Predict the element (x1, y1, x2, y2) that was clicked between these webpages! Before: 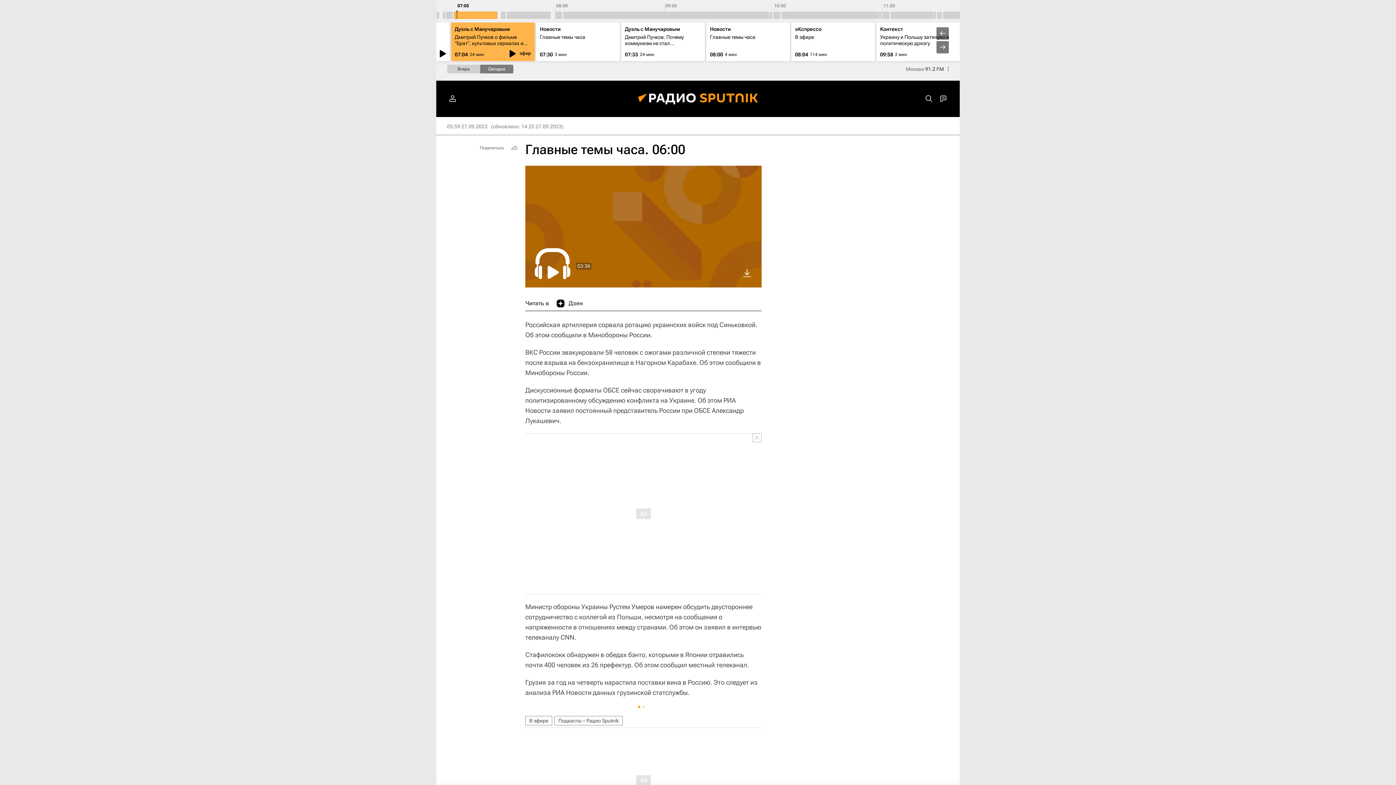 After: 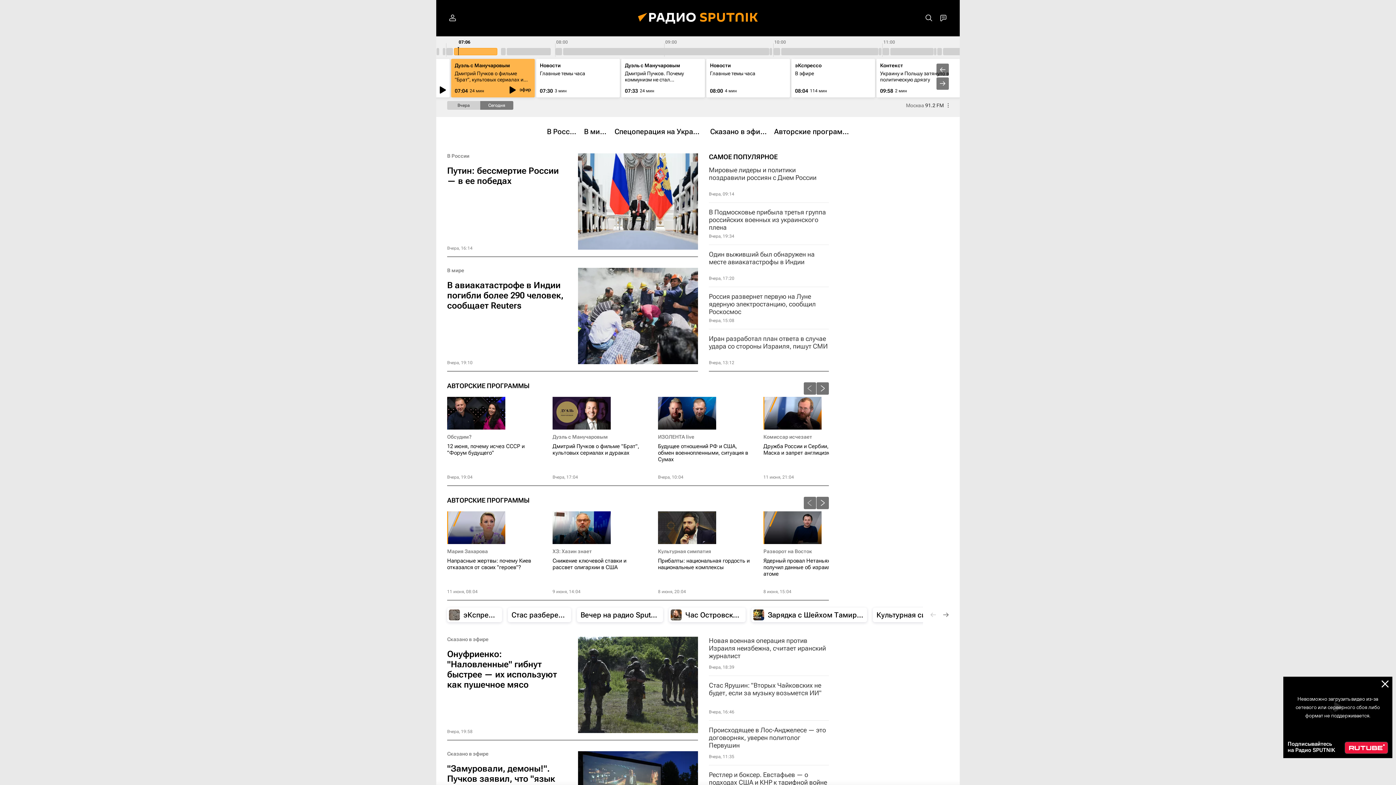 Action: bbox: (627, 80, 769, 117)